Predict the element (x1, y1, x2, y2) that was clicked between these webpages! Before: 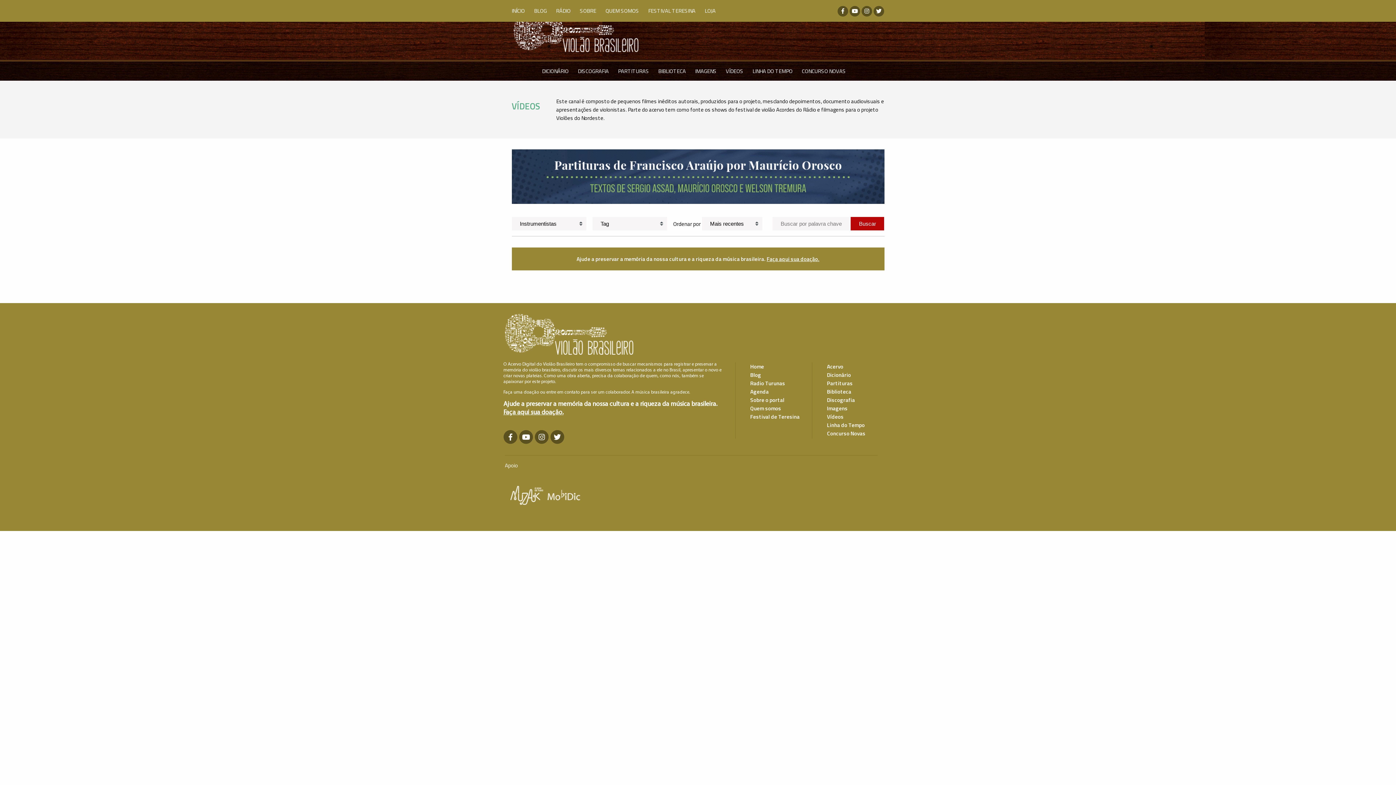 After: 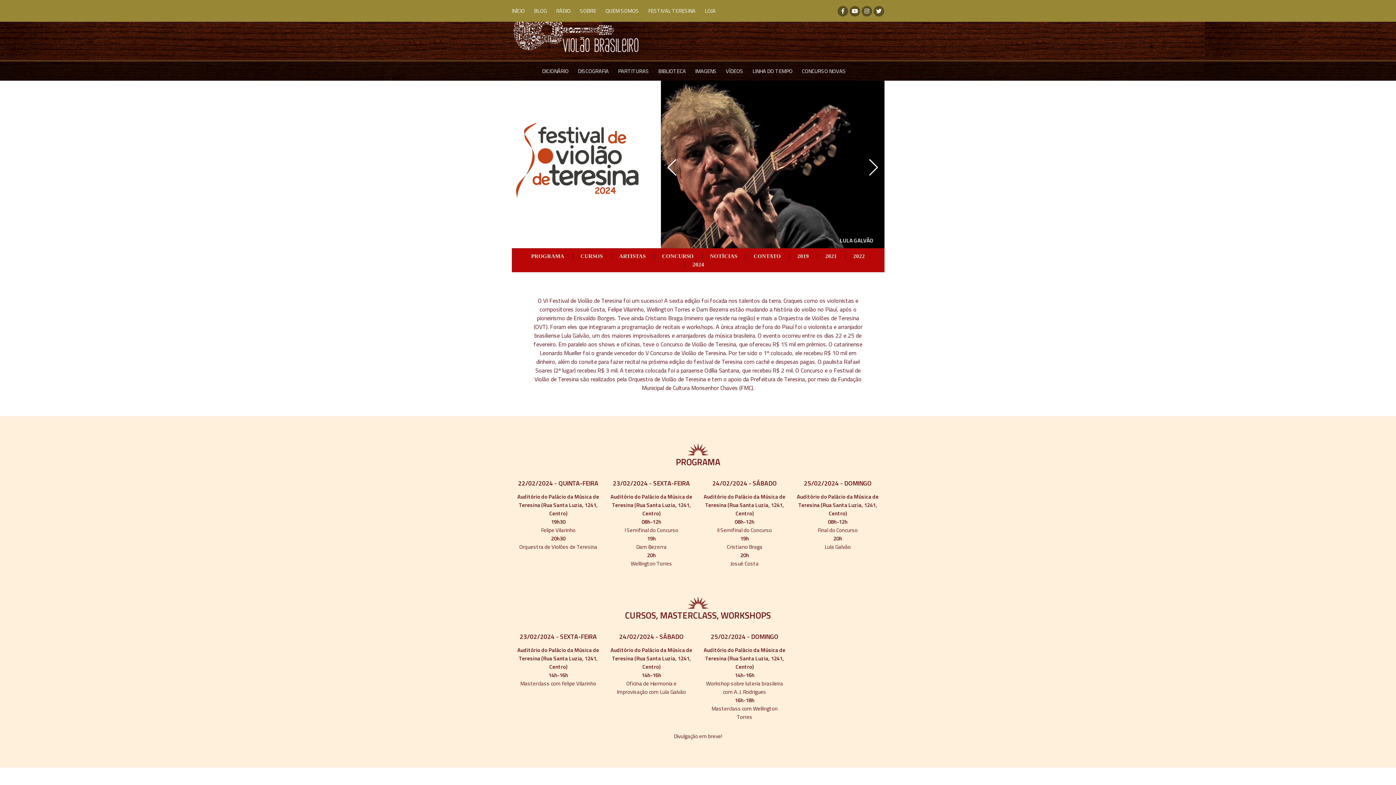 Action: label: Festival de Teresina bbox: (750, 412, 799, 421)